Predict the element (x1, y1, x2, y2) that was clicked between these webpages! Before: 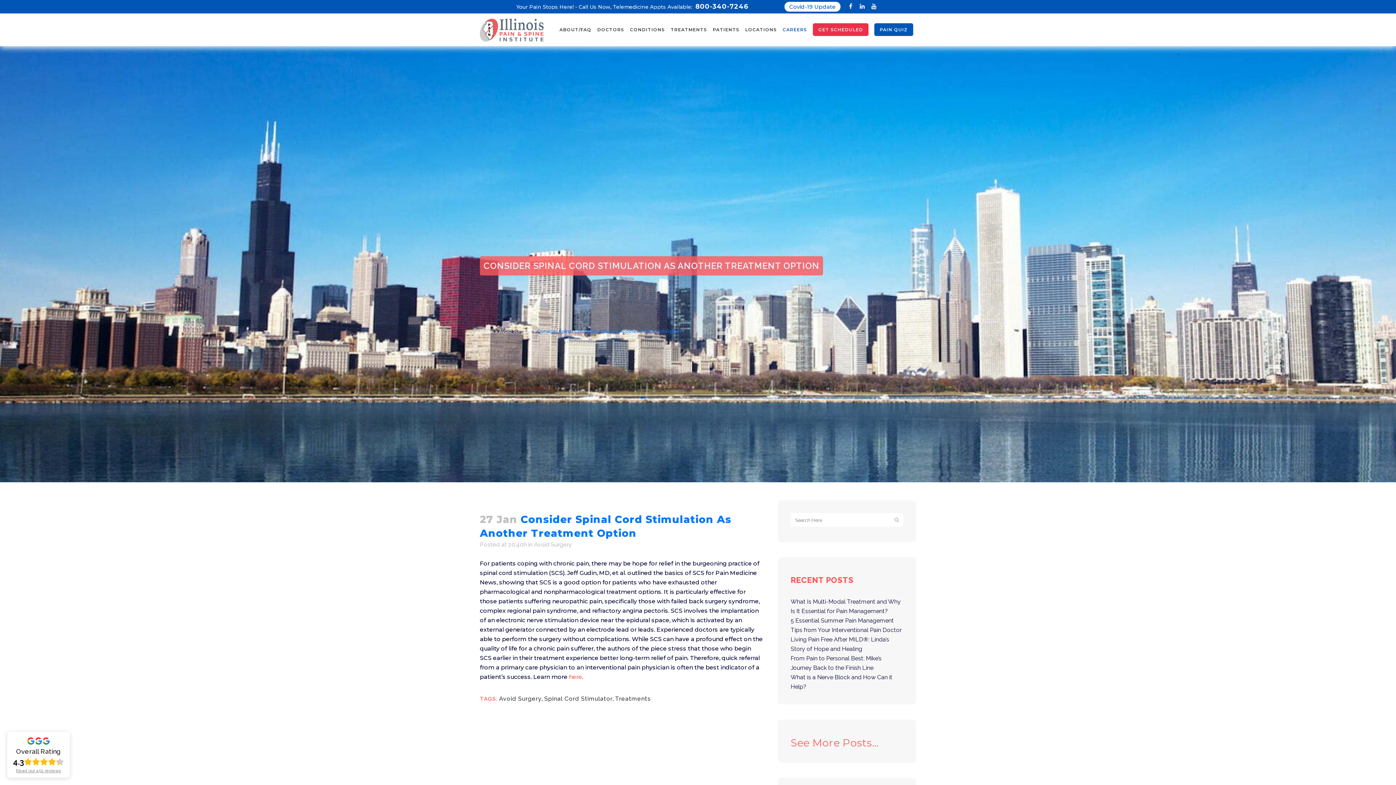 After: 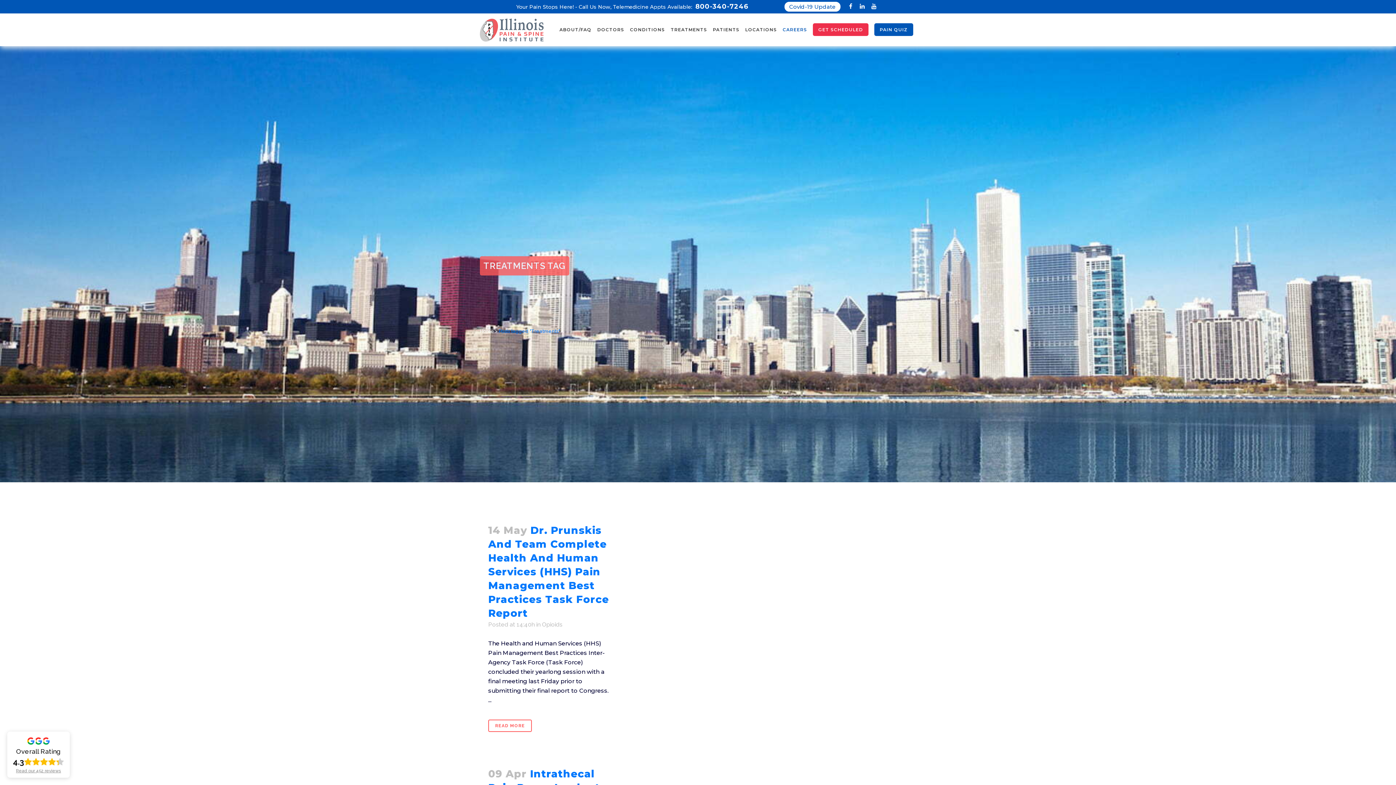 Action: label: Treatments bbox: (615, 695, 650, 702)